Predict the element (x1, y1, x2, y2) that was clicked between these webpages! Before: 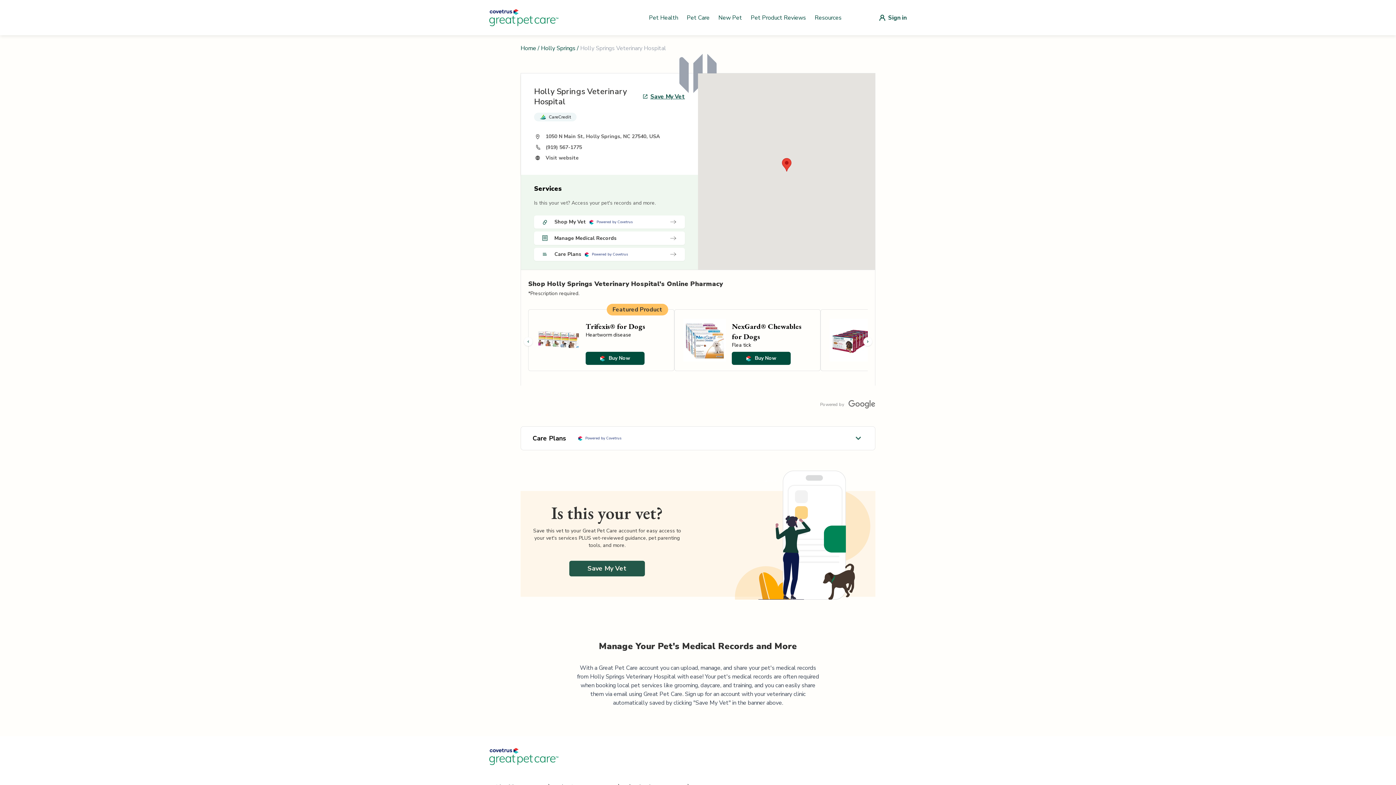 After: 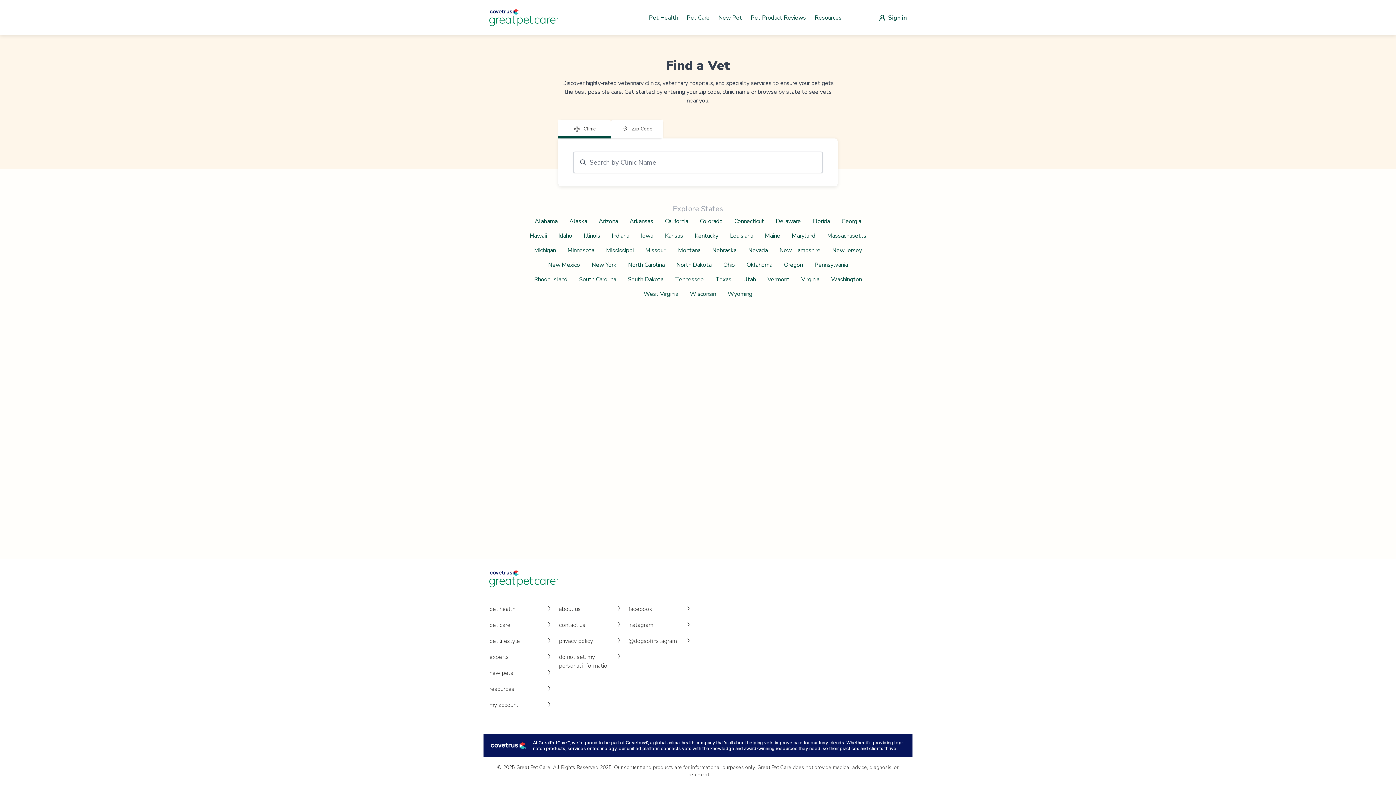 Action: bbox: (520, 44, 536, 52) label: Home